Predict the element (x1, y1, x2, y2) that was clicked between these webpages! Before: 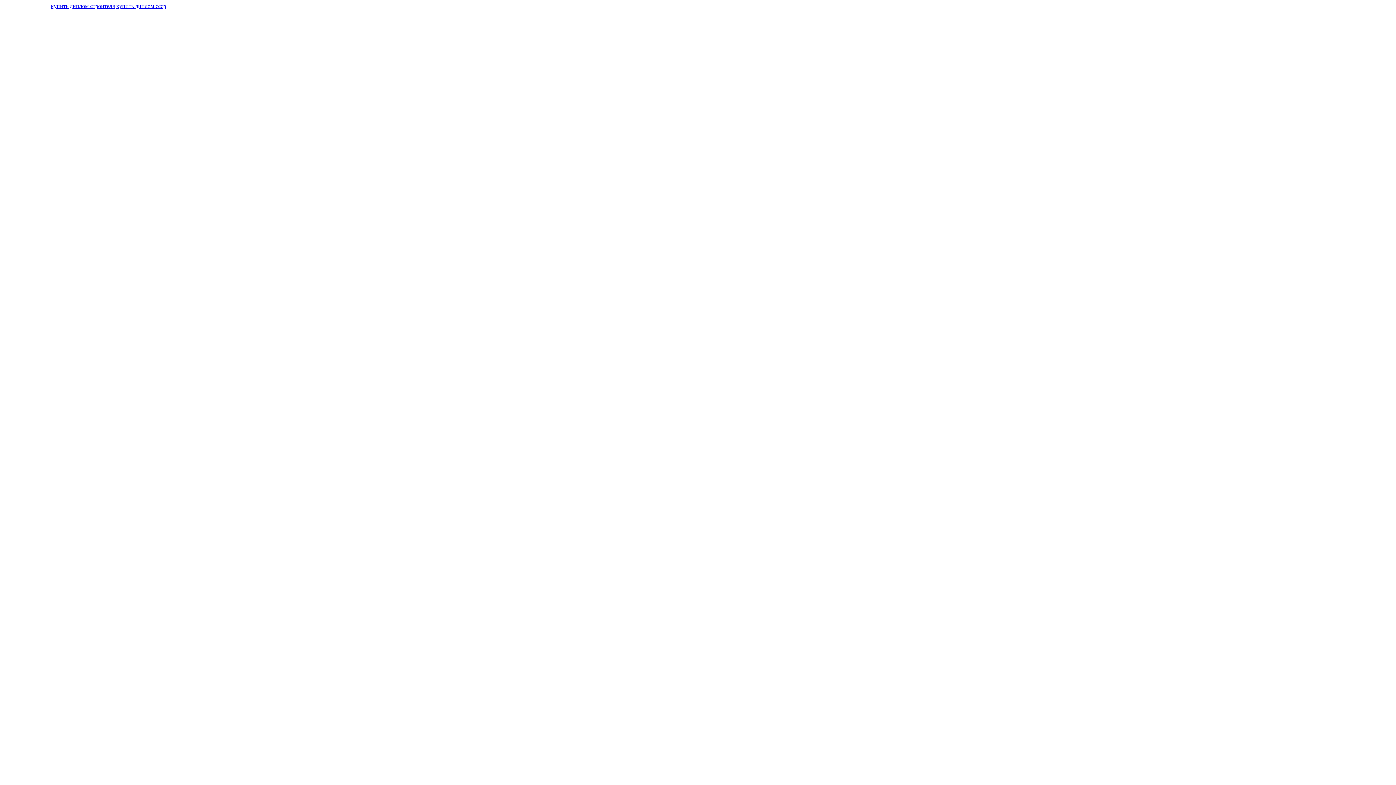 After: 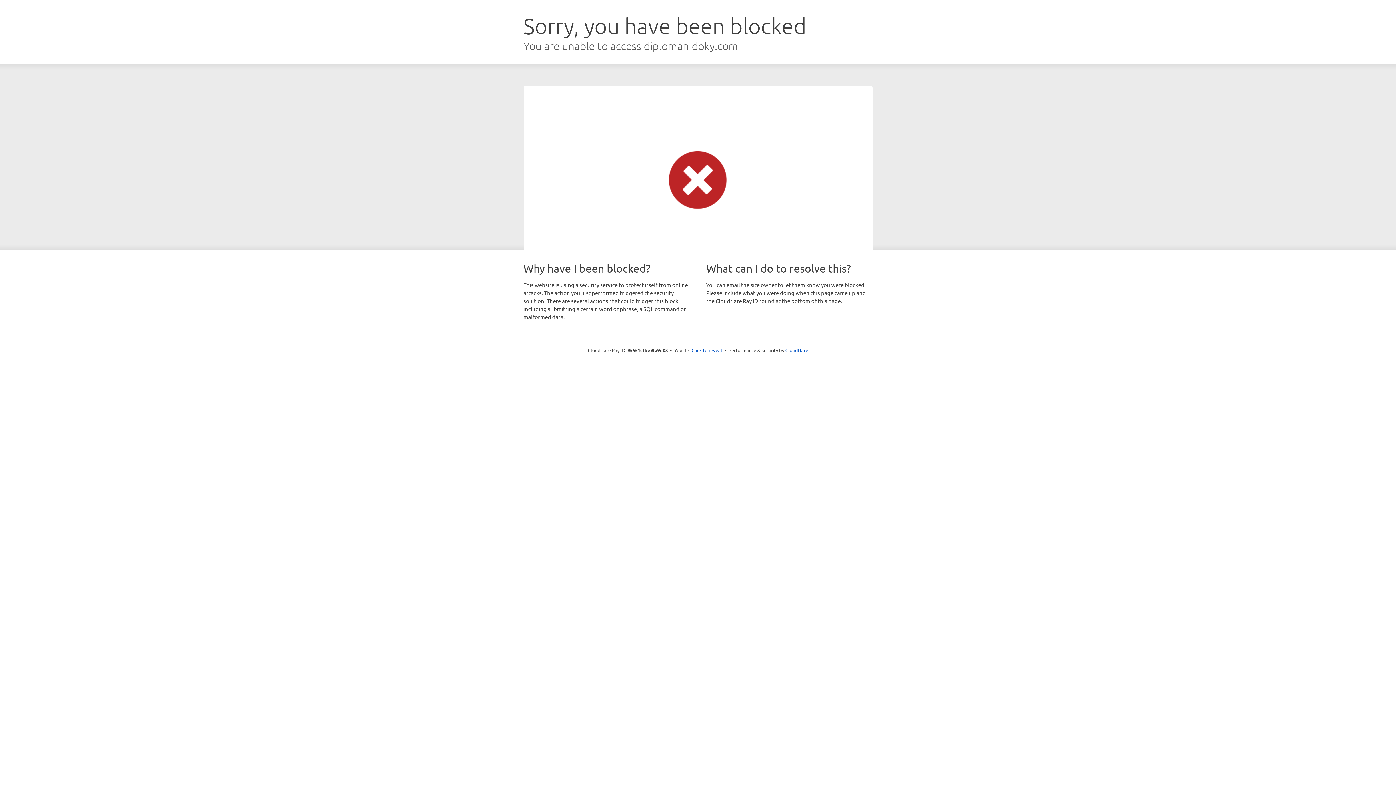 Action: label: купить диплом строителя bbox: (50, 2, 114, 9)